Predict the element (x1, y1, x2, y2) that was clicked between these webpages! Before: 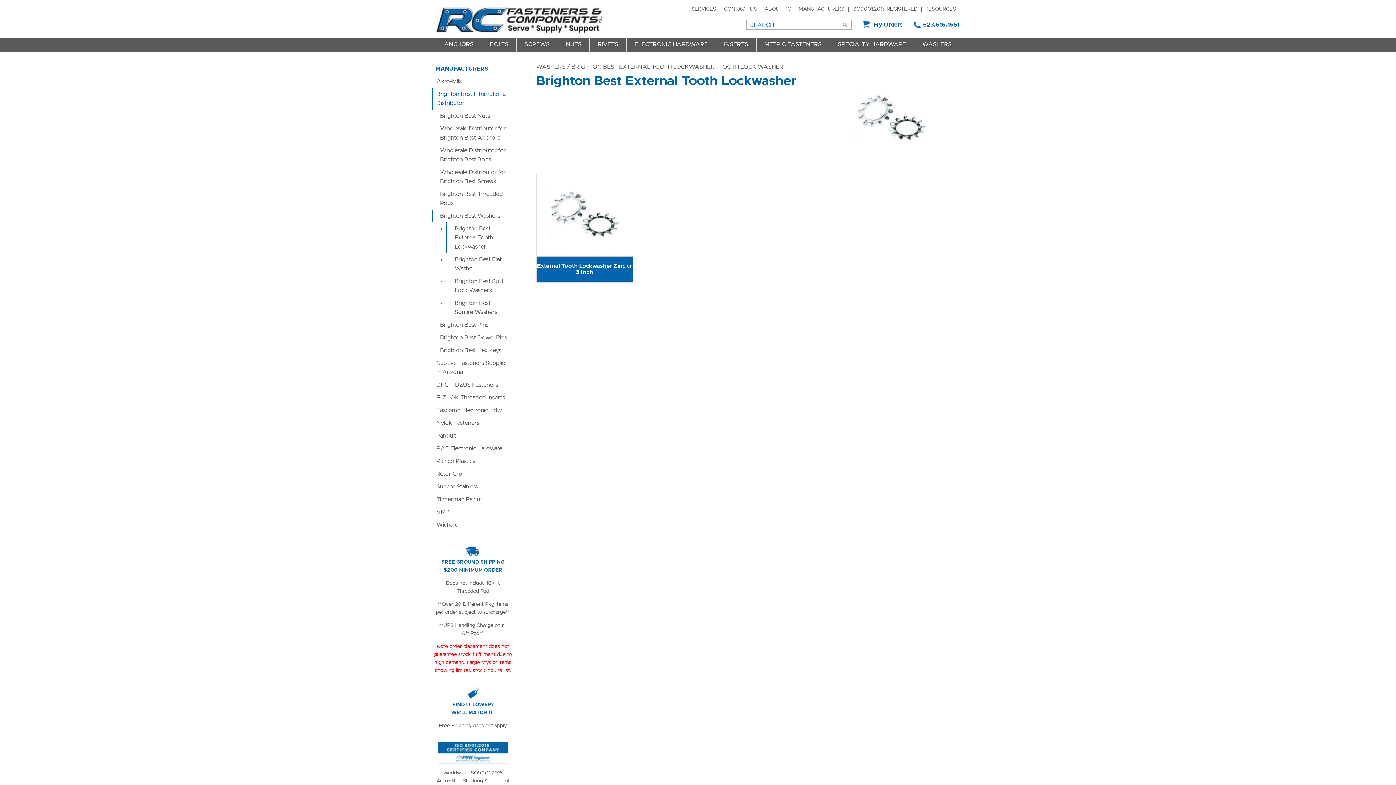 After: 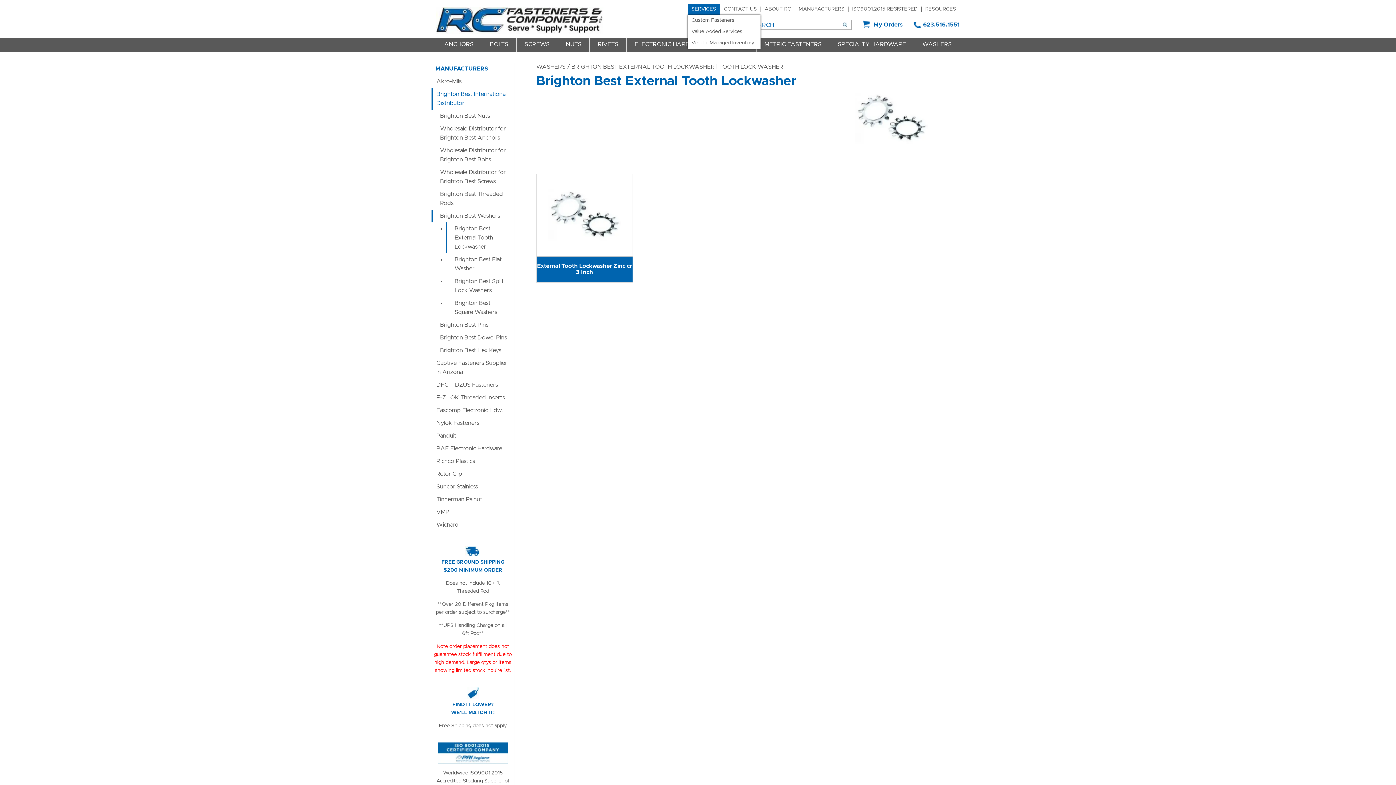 Action: label: SERVICES bbox: (688, 6, 720, 12)